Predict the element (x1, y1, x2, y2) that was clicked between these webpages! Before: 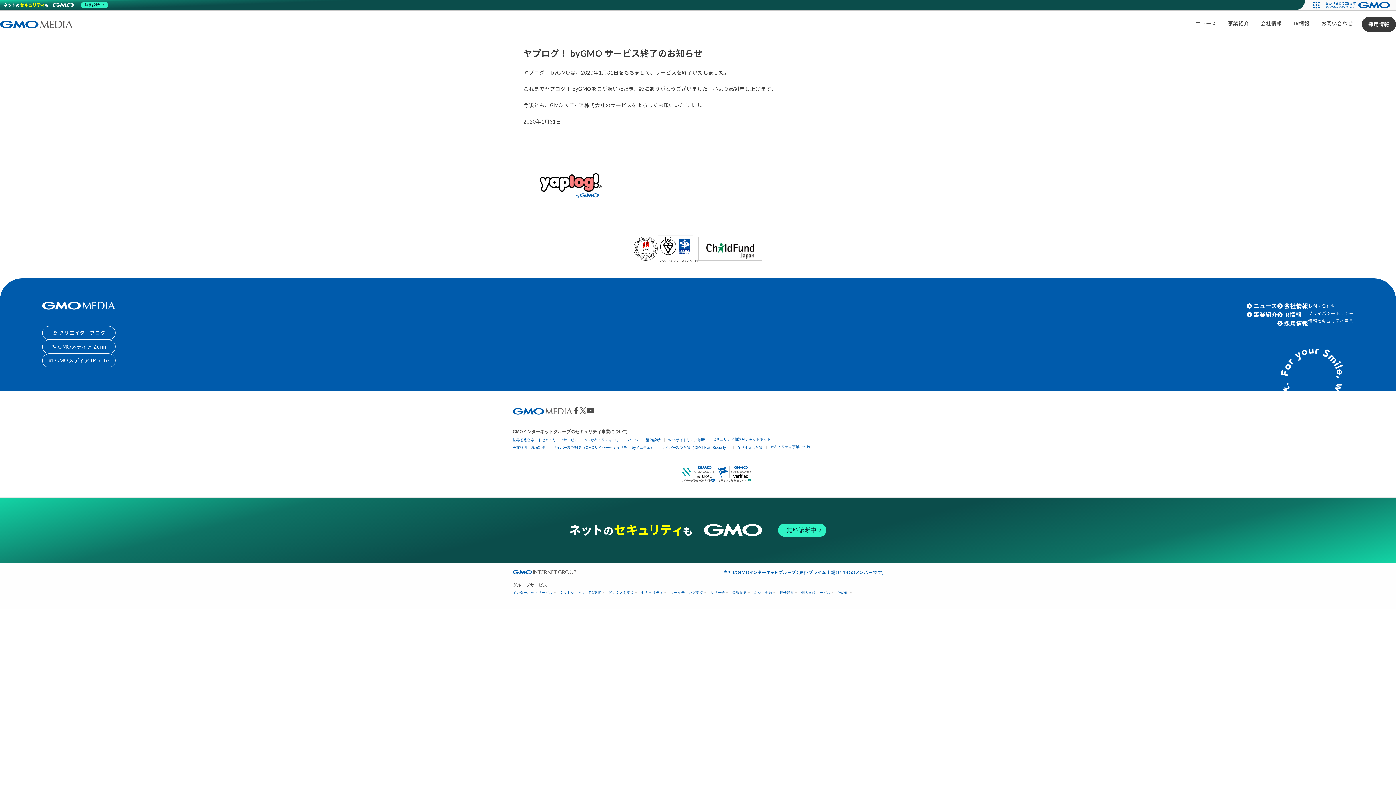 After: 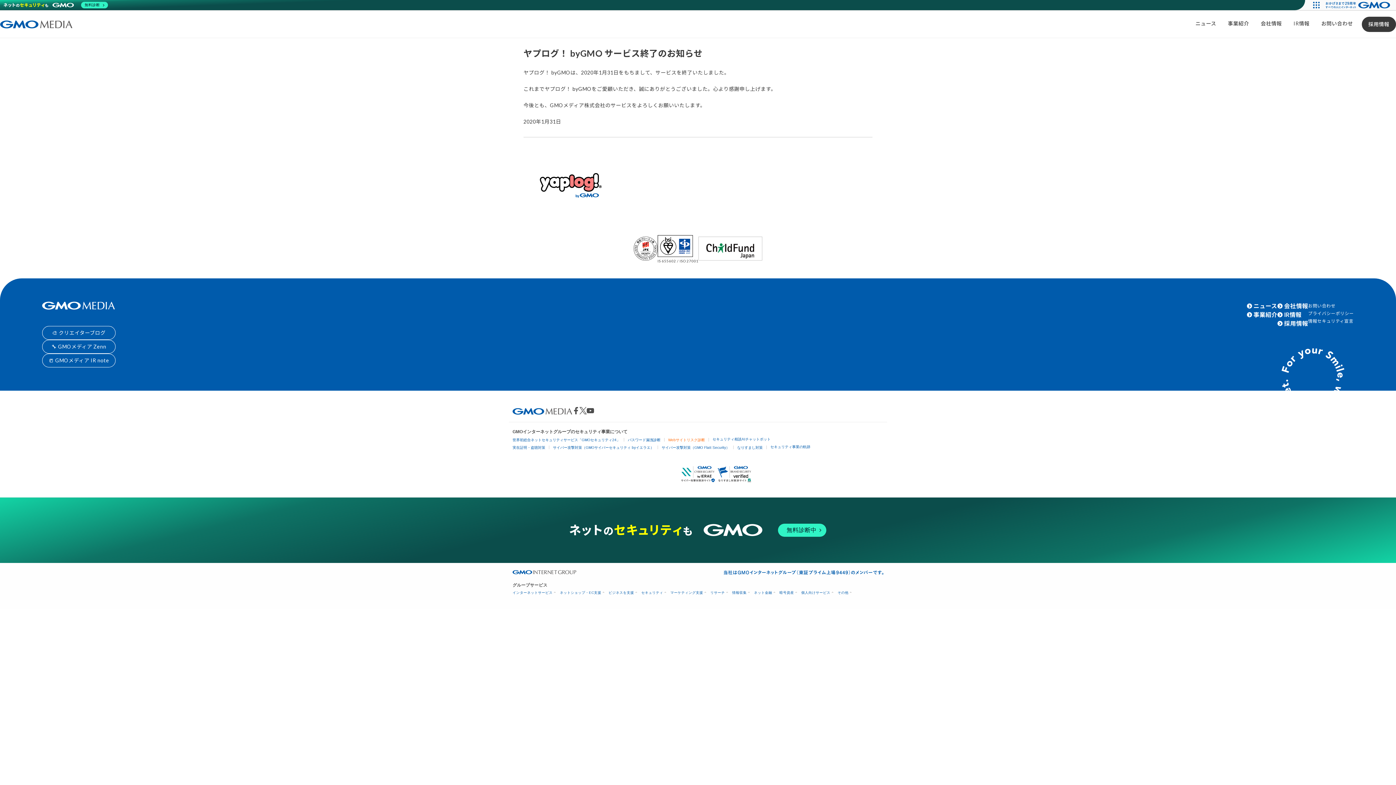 Action: bbox: (668, 438, 705, 442) label: Webサイトリスク診断